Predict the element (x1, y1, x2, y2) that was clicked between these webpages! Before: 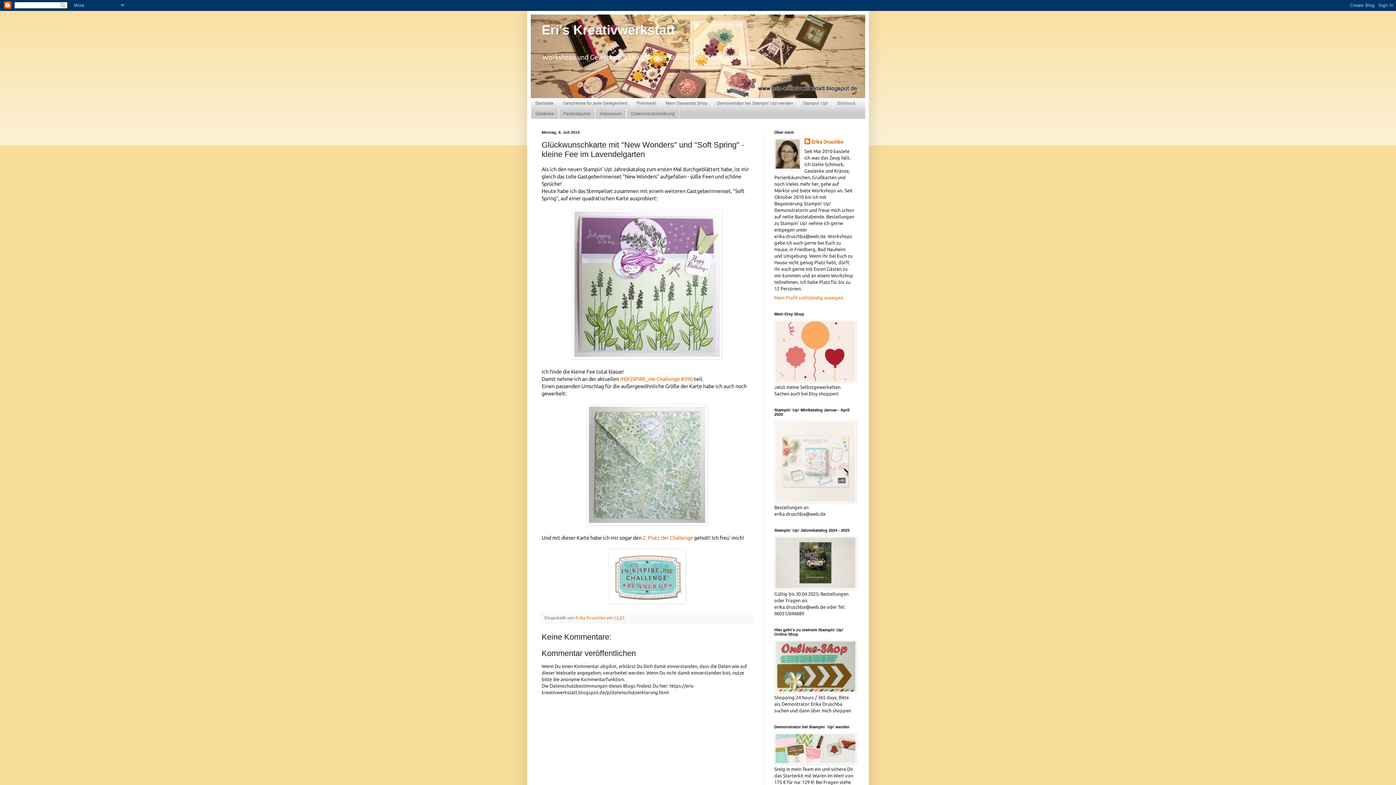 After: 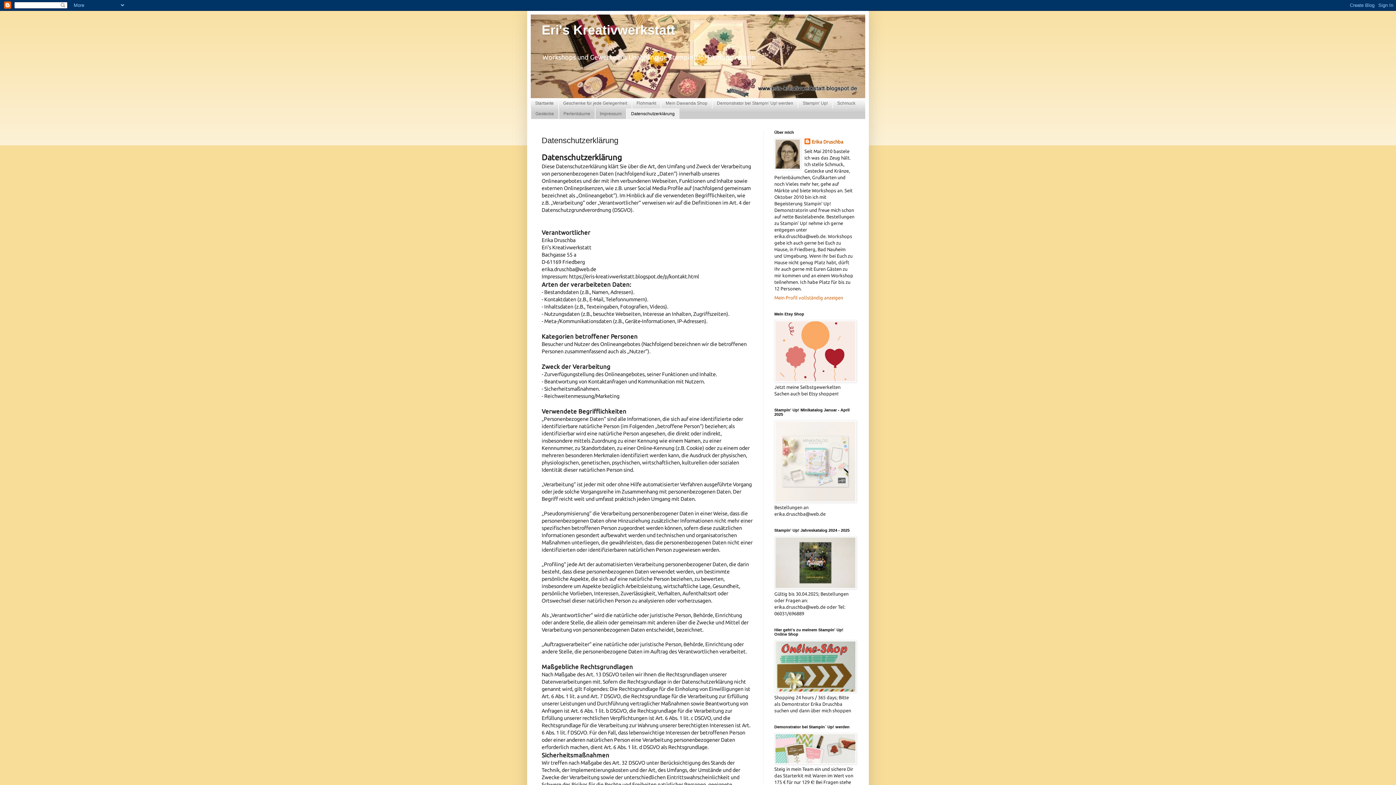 Action: bbox: (626, 108, 679, 118) label: Datenschutzerklärung